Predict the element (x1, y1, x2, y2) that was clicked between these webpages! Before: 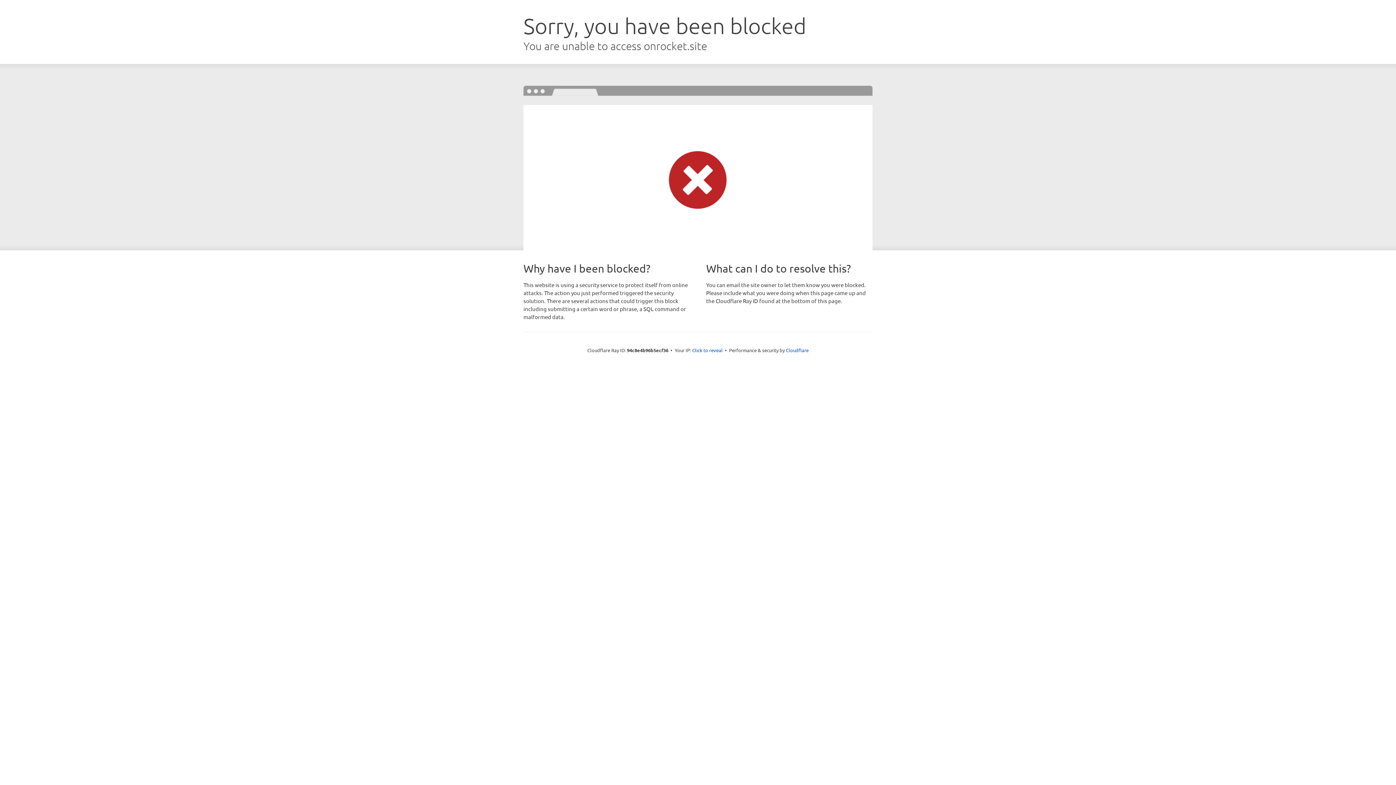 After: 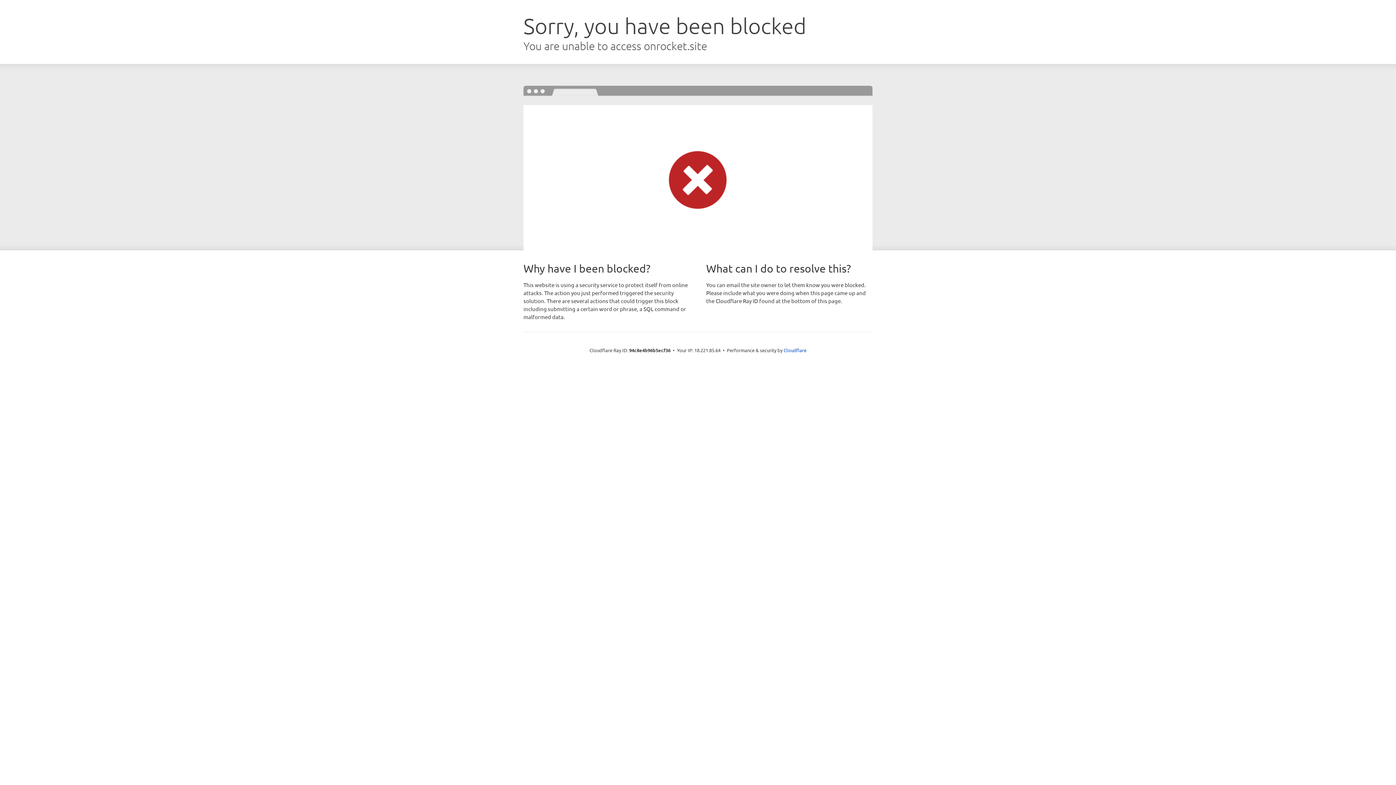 Action: label: Click to reveal bbox: (692, 346, 722, 353)